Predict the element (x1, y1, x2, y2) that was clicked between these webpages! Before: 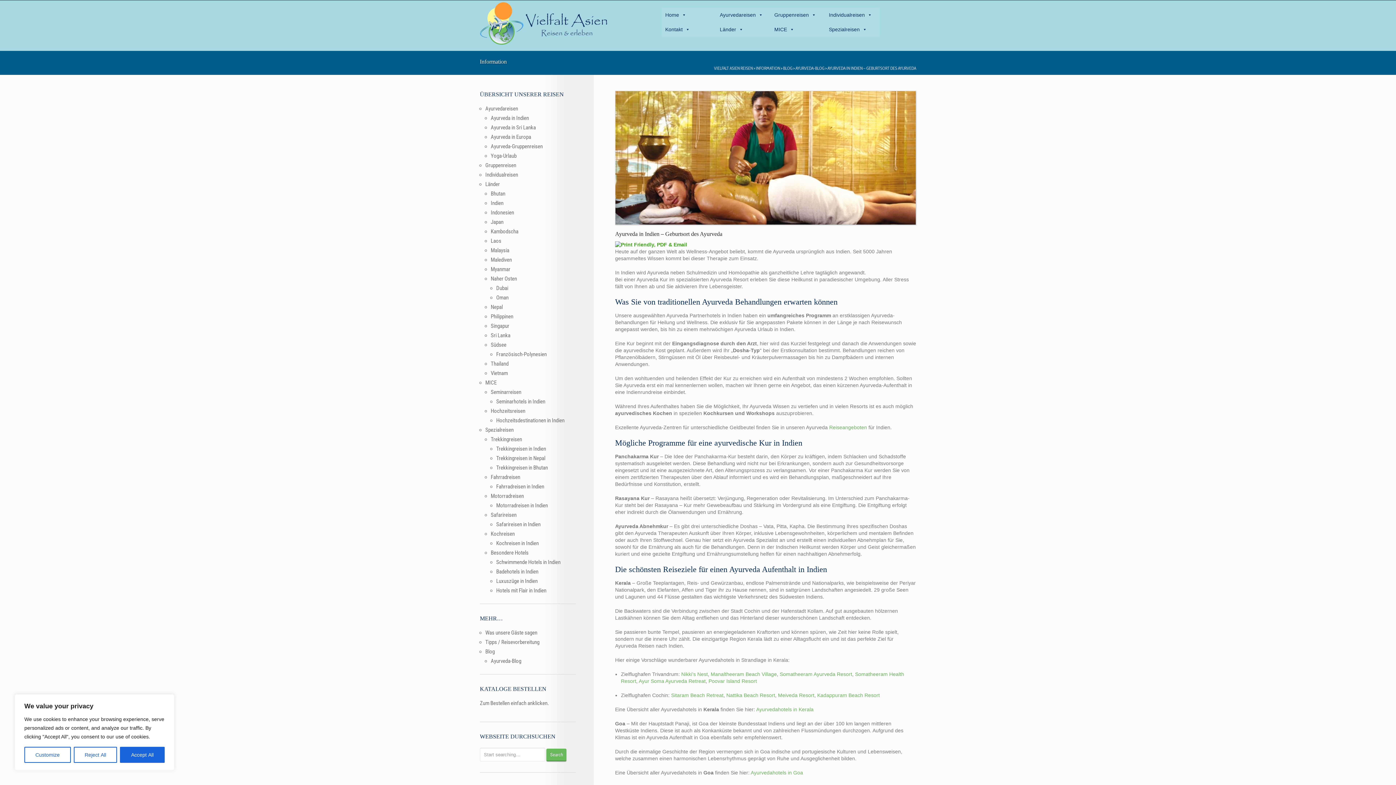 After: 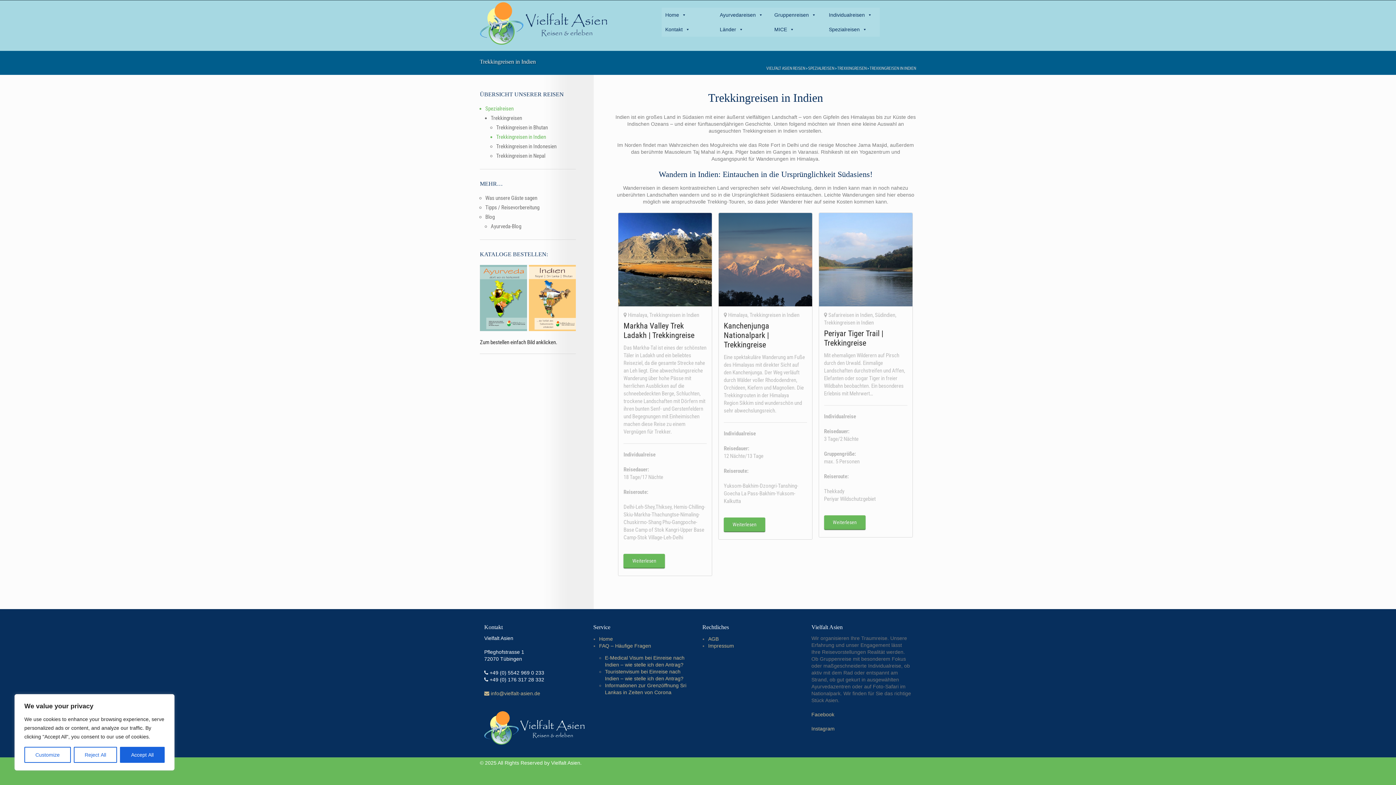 Action: label: Trekkingreisen in Indien bbox: (496, 445, 546, 452)